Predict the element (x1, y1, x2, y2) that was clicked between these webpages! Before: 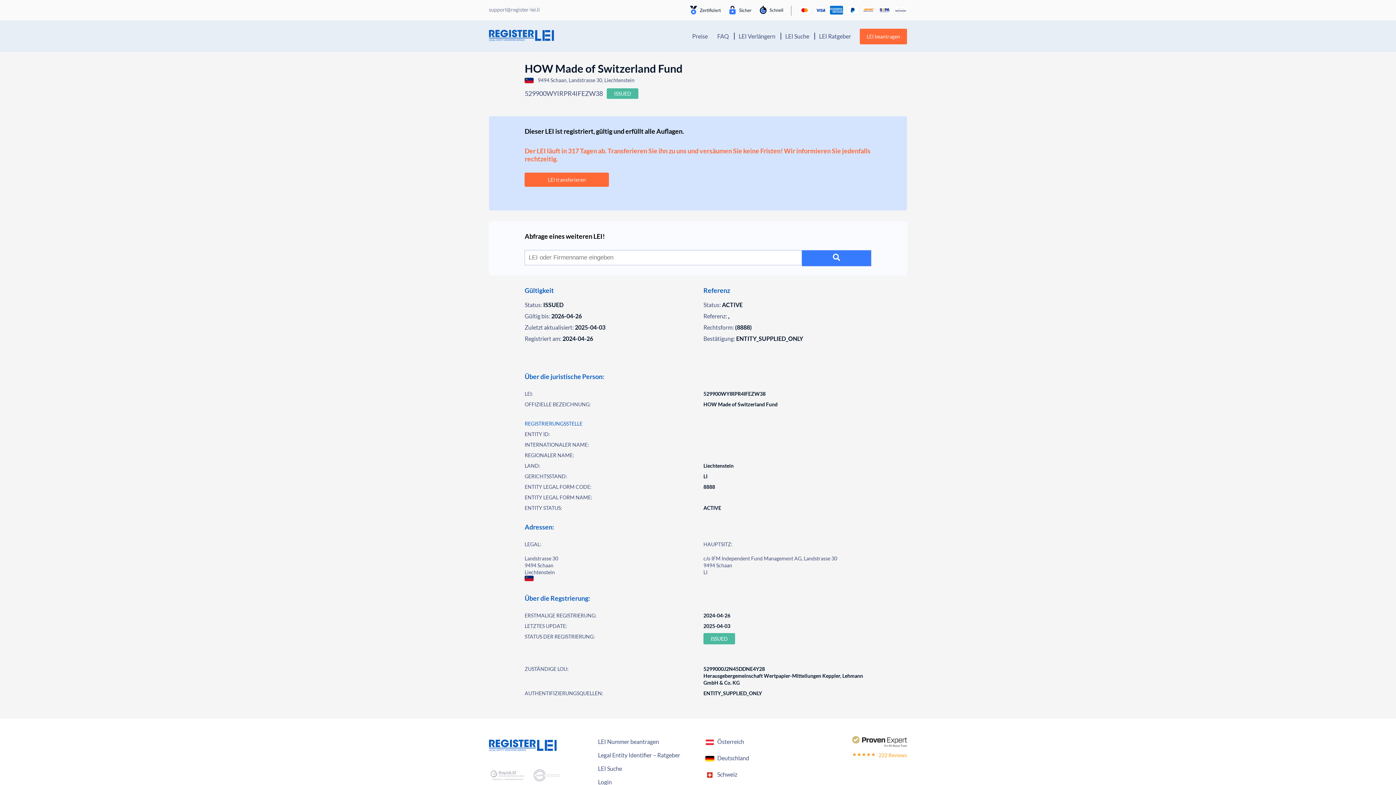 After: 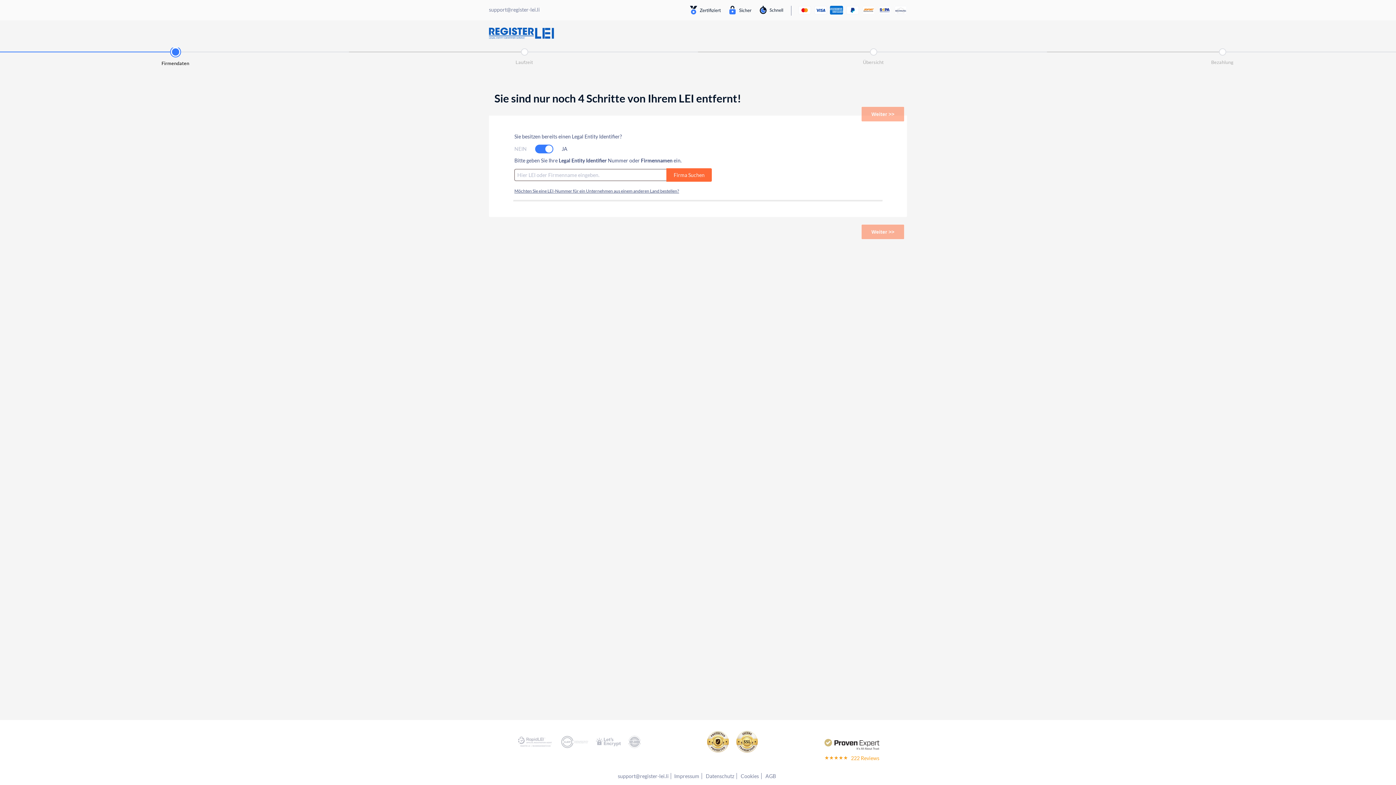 Action: label: LEI beantragen bbox: (860, 28, 907, 44)